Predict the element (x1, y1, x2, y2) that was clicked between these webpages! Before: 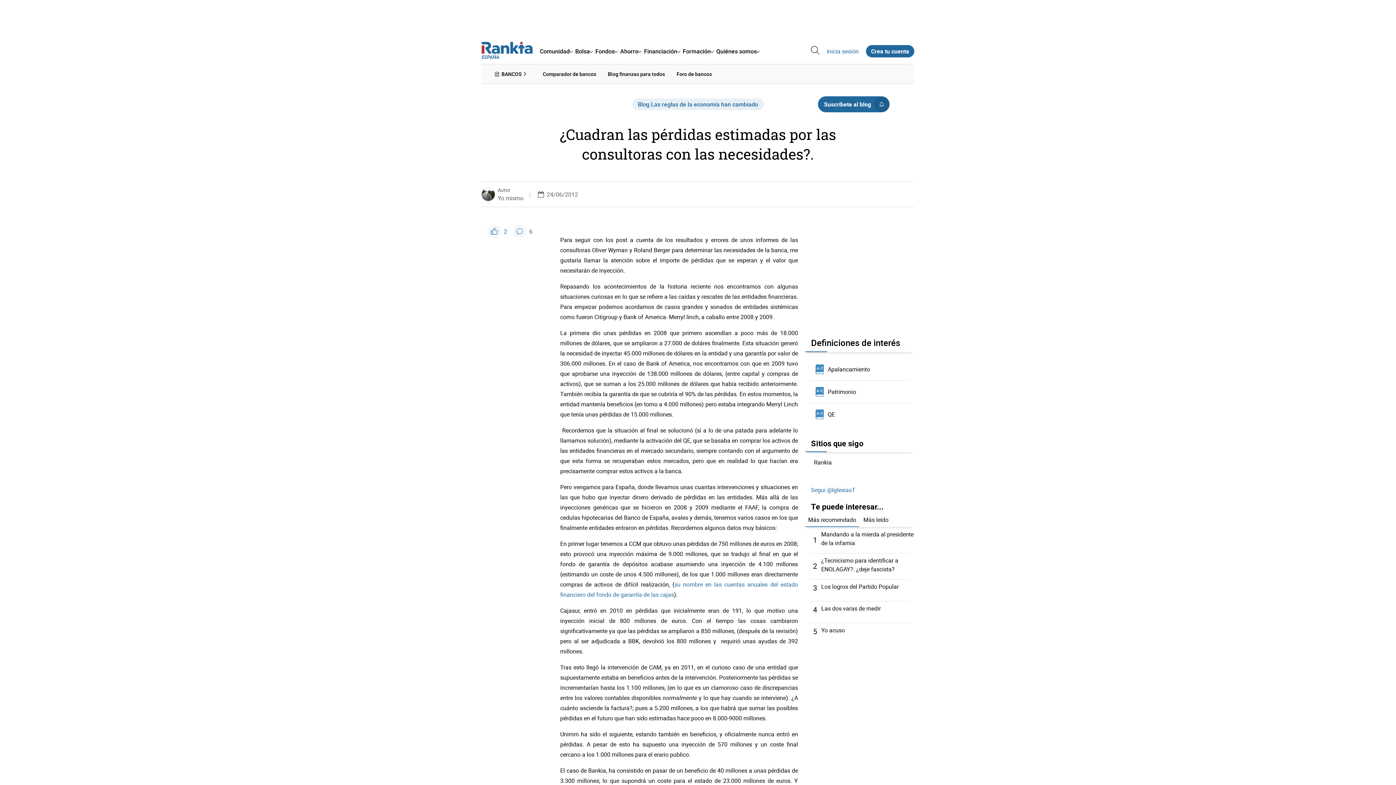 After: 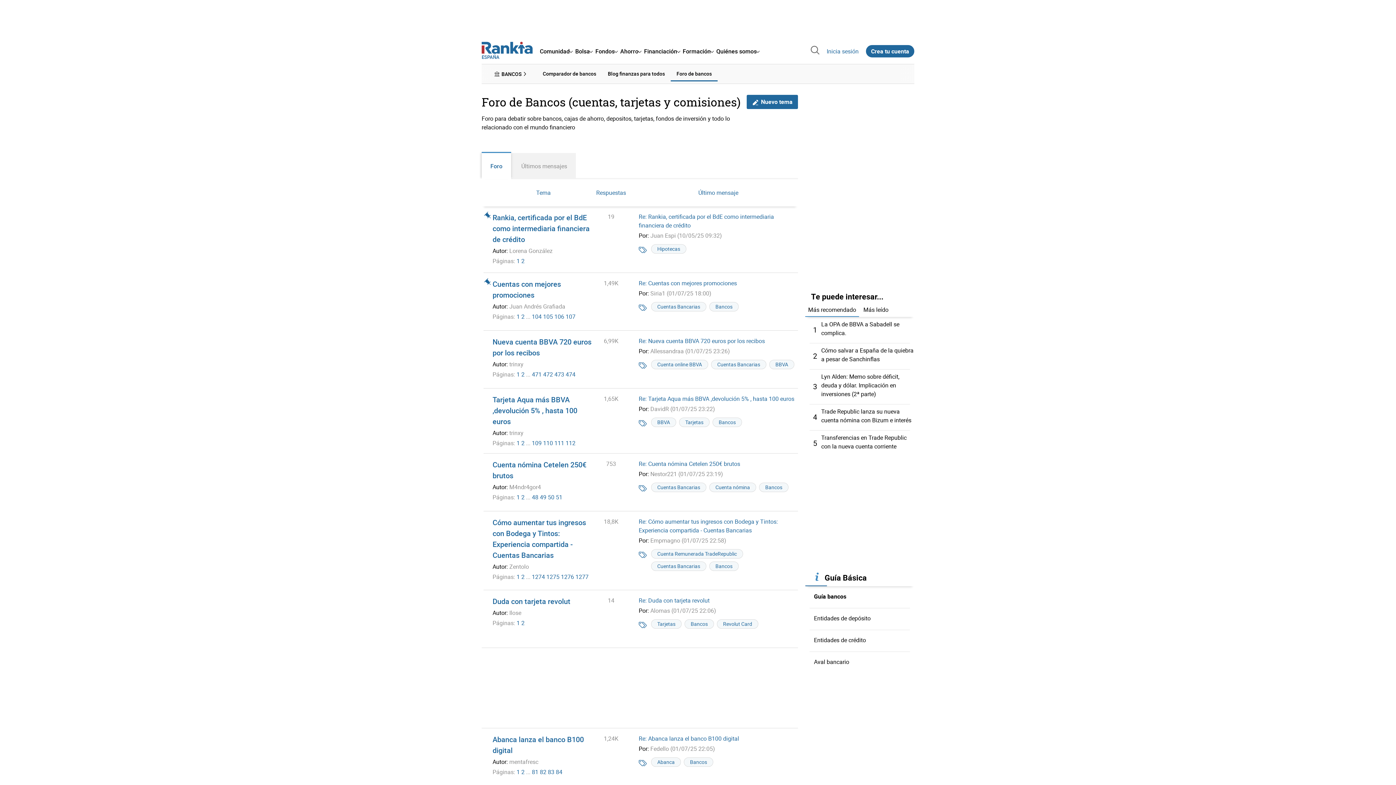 Action: bbox: (670, 67, 717, 80) label: Foro de bancos